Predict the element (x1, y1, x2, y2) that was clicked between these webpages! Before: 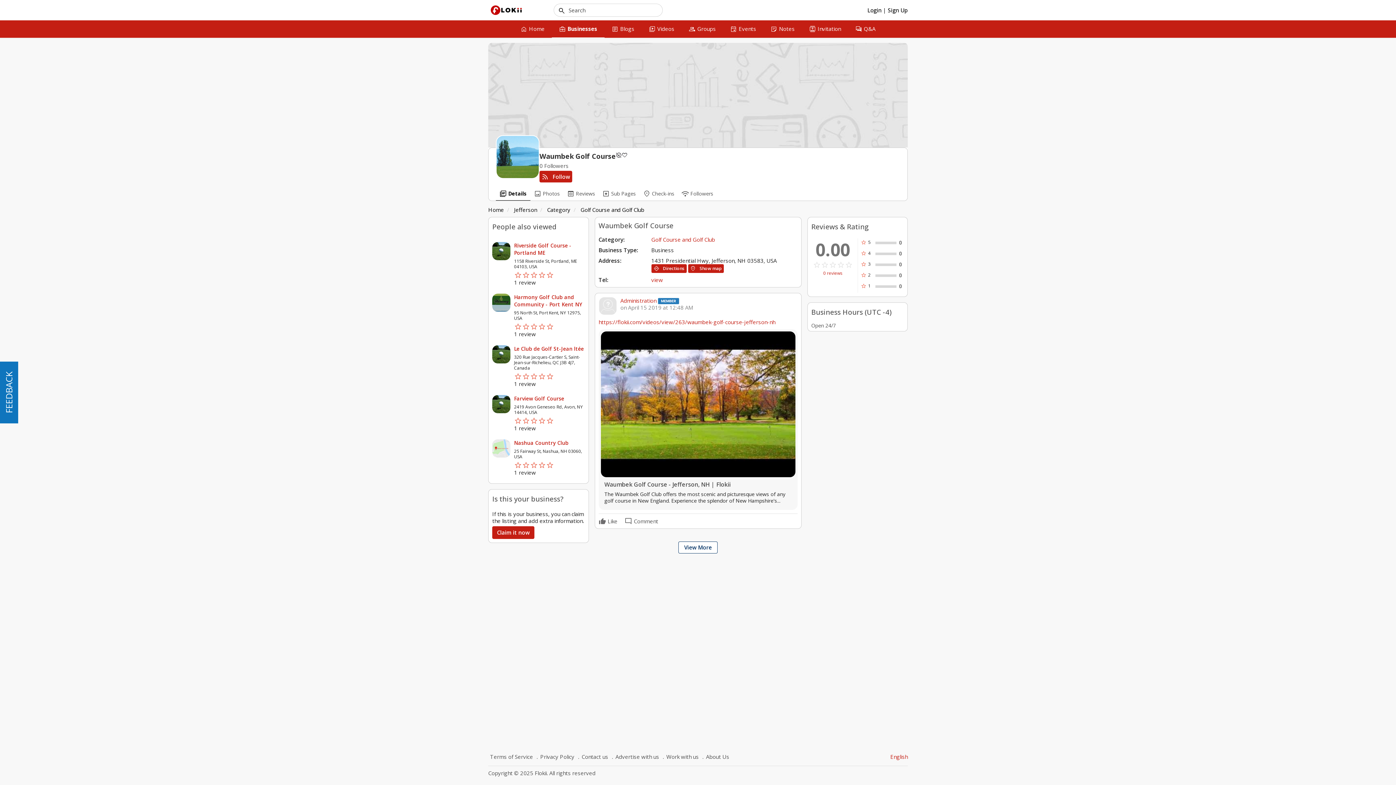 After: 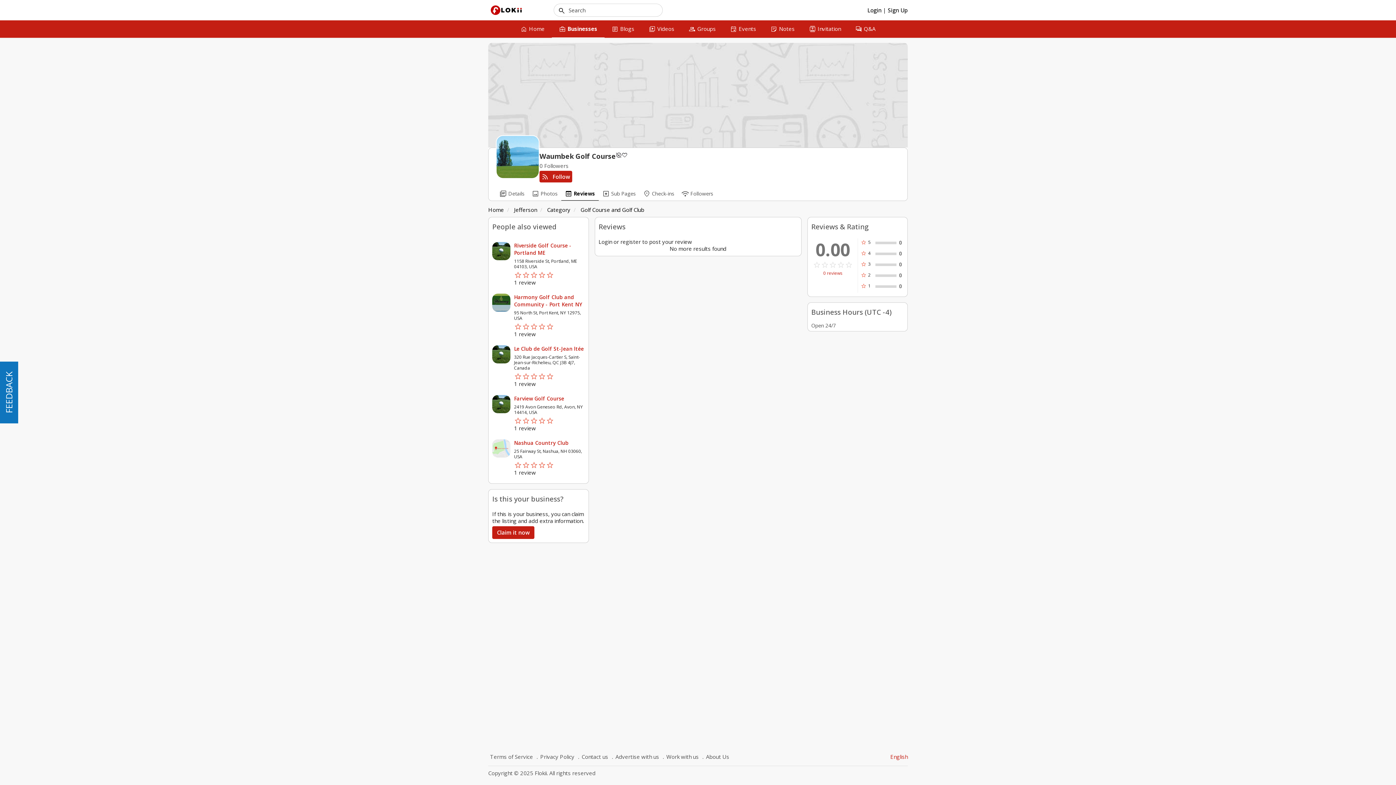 Action: bbox: (811, 270, 854, 276) label: 0 reviews